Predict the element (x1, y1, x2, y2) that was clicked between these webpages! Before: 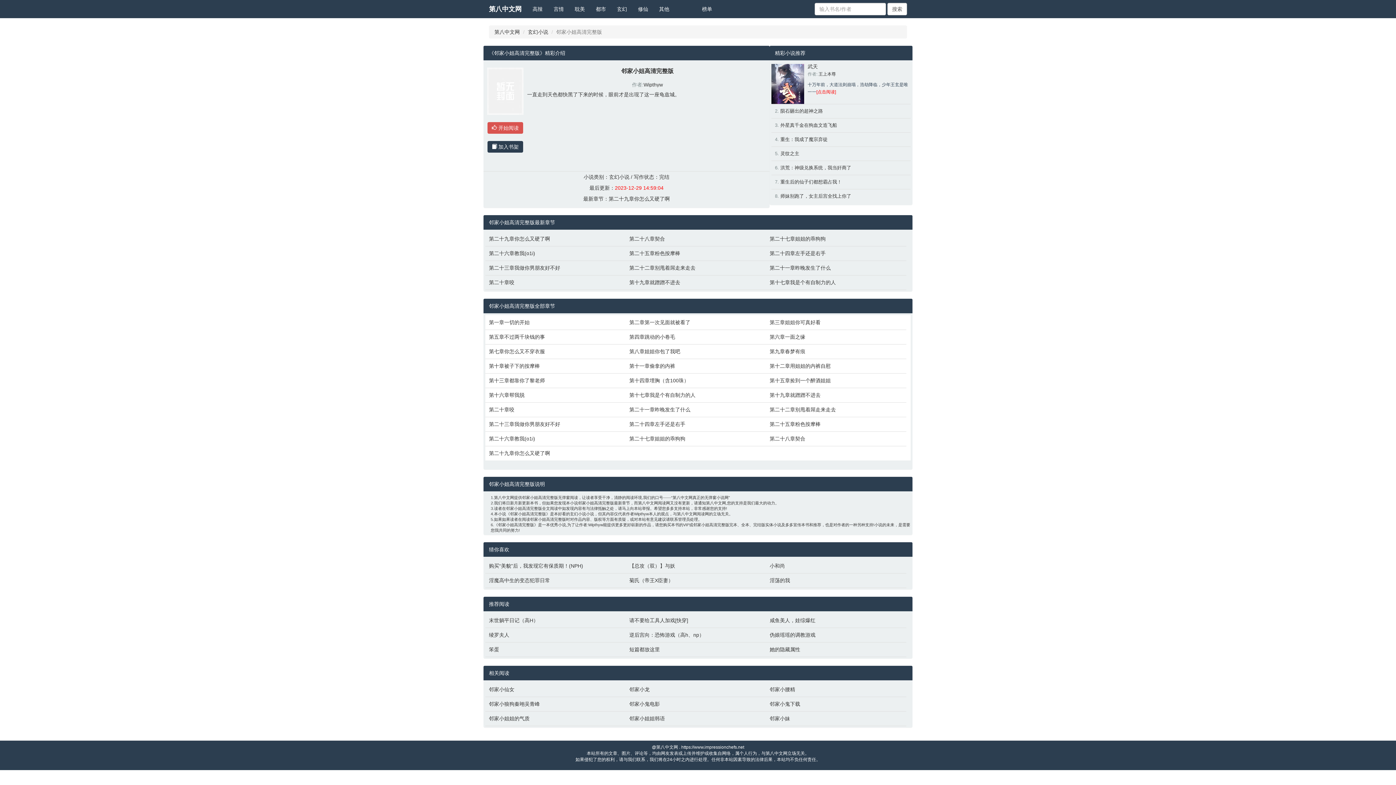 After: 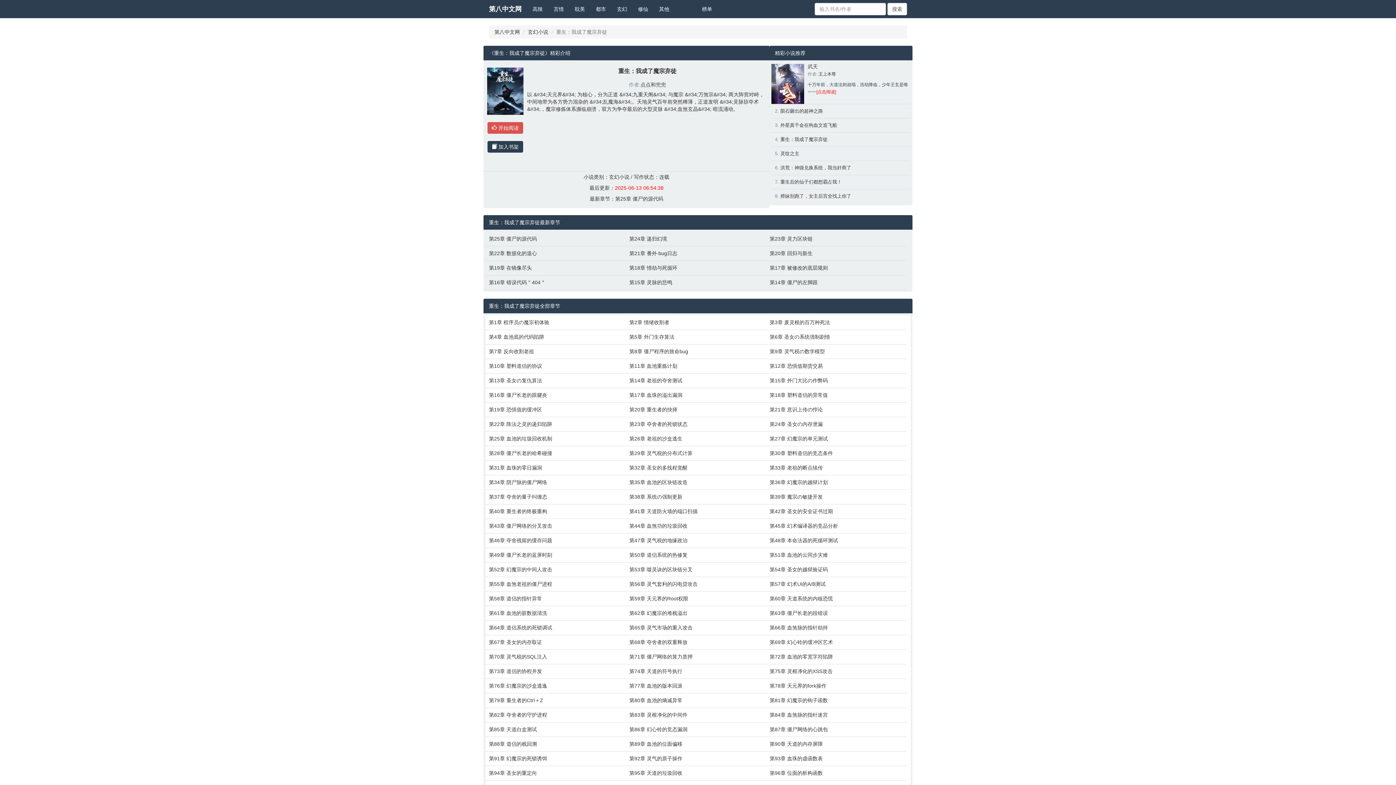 Action: bbox: (780, 136, 827, 142) label: 重生：我成了魔宗弃徒